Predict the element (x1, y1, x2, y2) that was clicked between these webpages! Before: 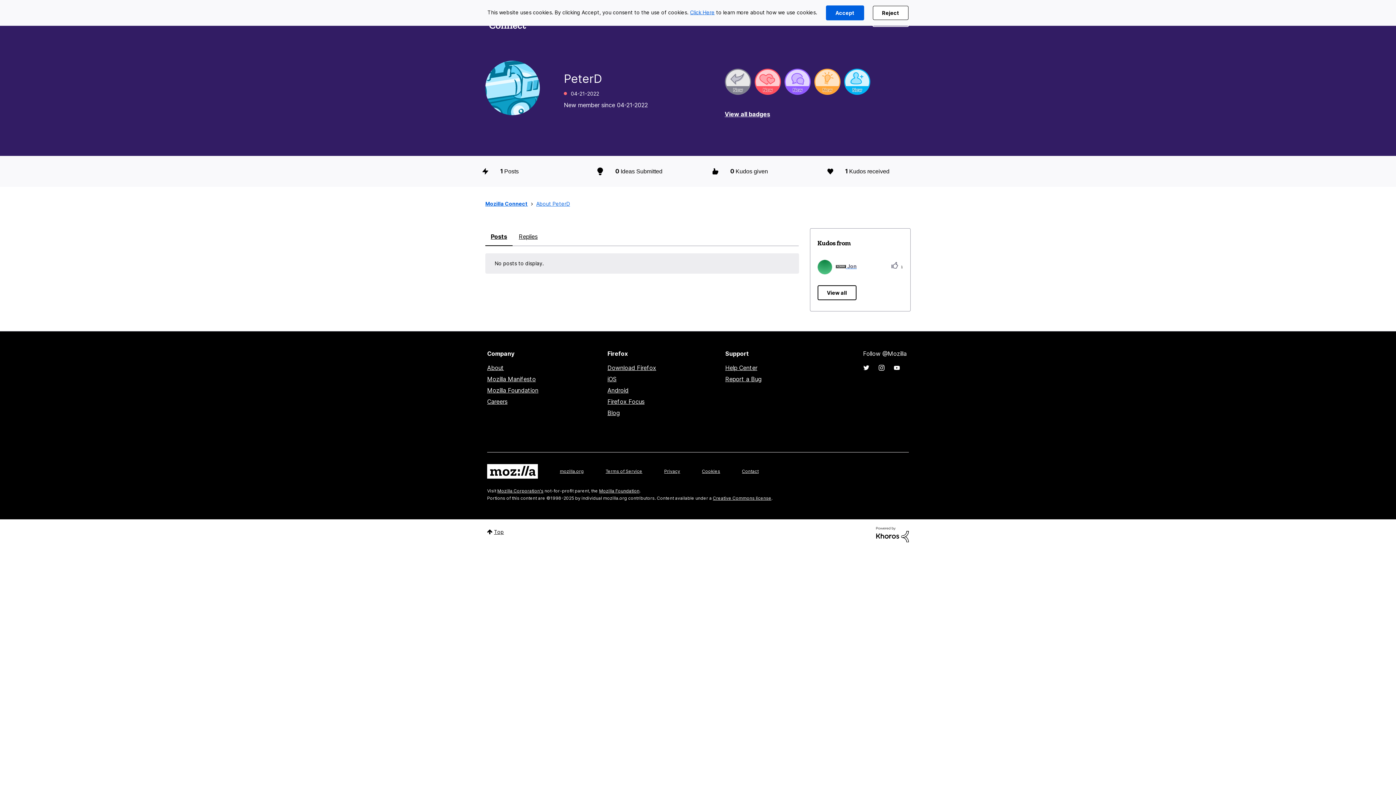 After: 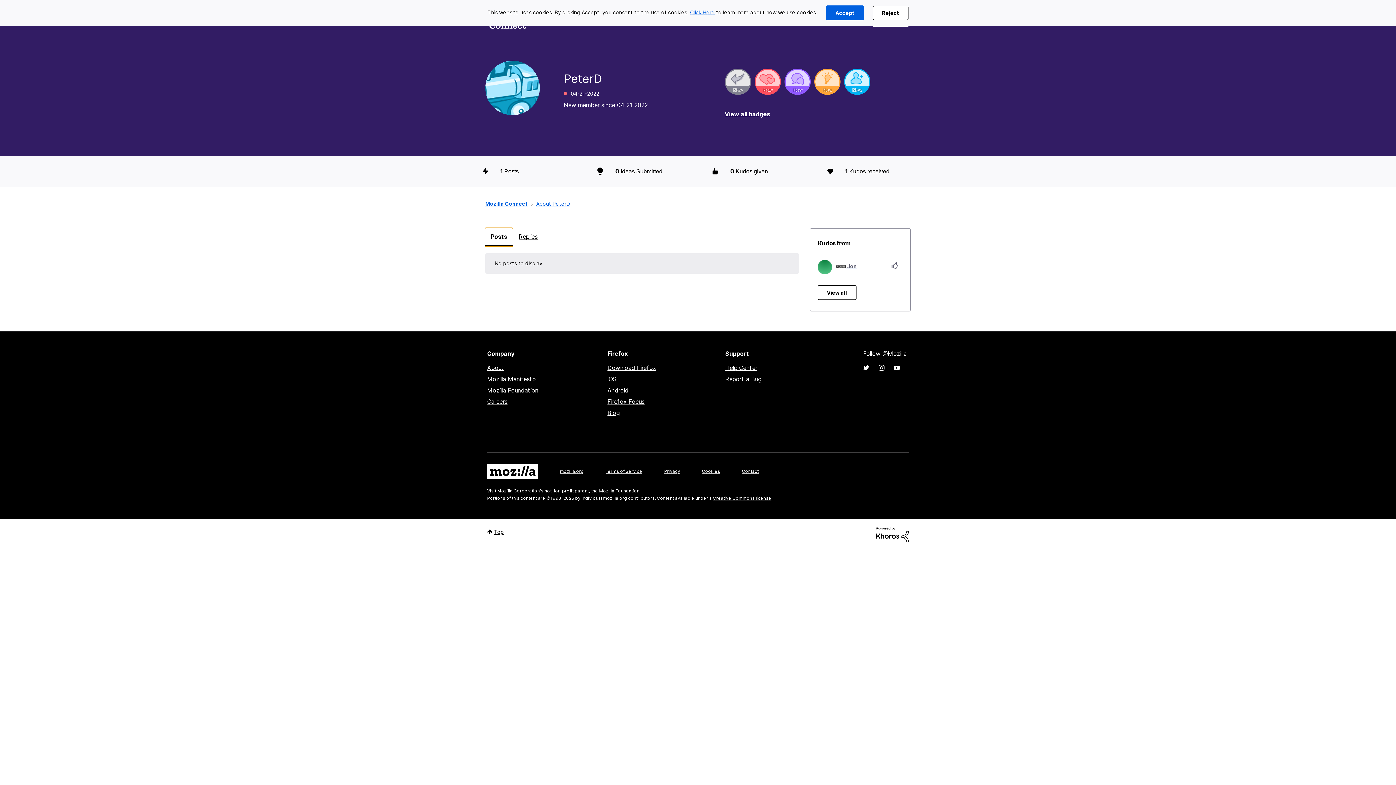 Action: label: Posts bbox: (485, 228, 512, 246)